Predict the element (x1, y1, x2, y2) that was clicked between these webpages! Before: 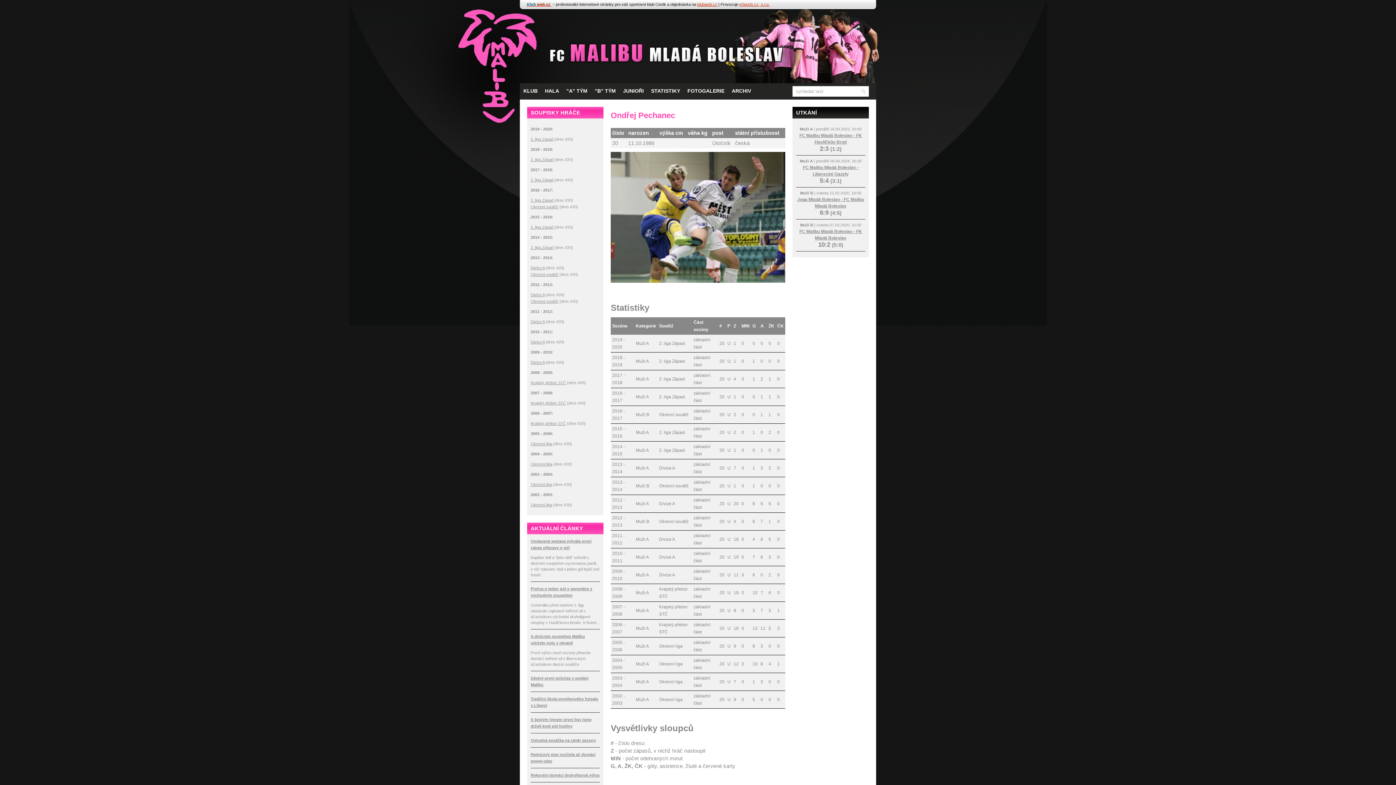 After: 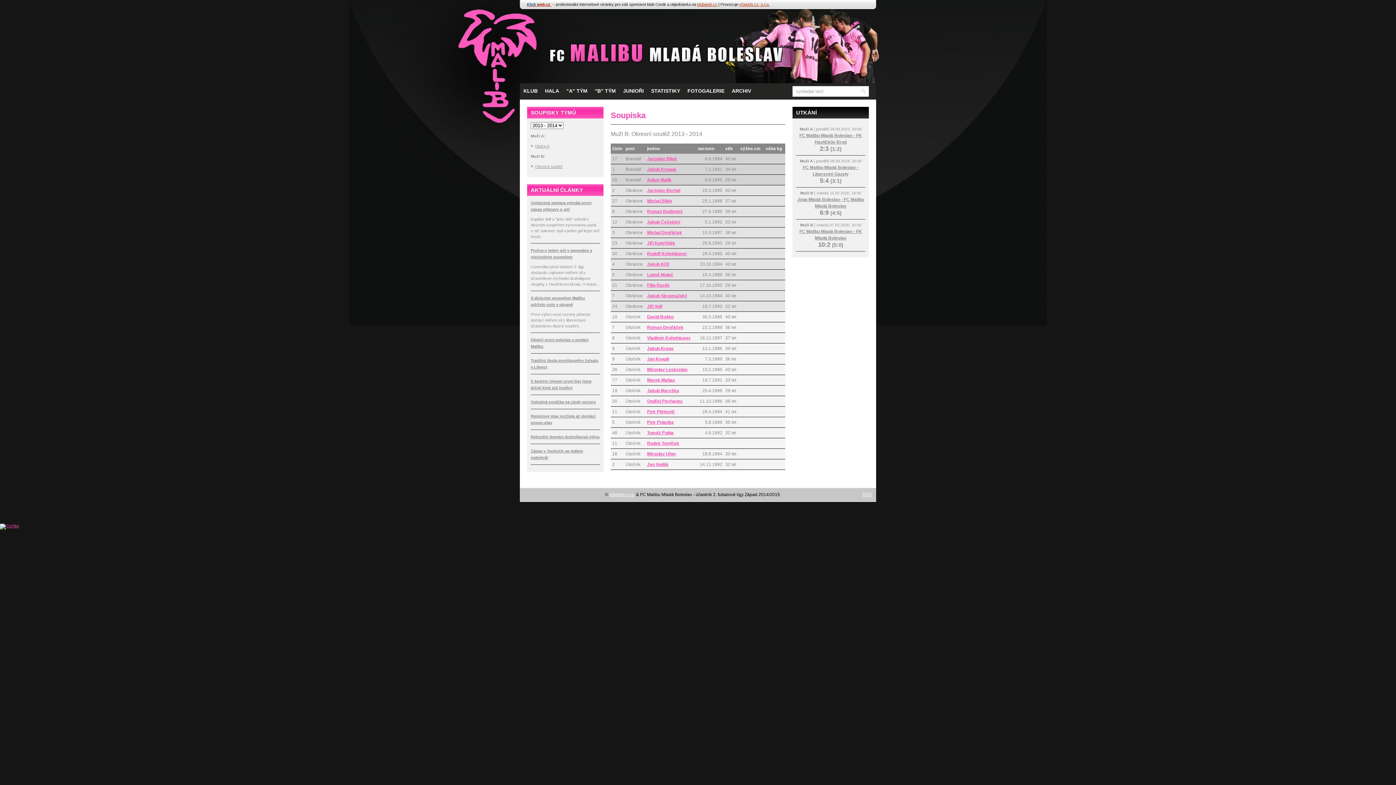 Action: label: Okresní soutěž bbox: (530, 272, 558, 276)